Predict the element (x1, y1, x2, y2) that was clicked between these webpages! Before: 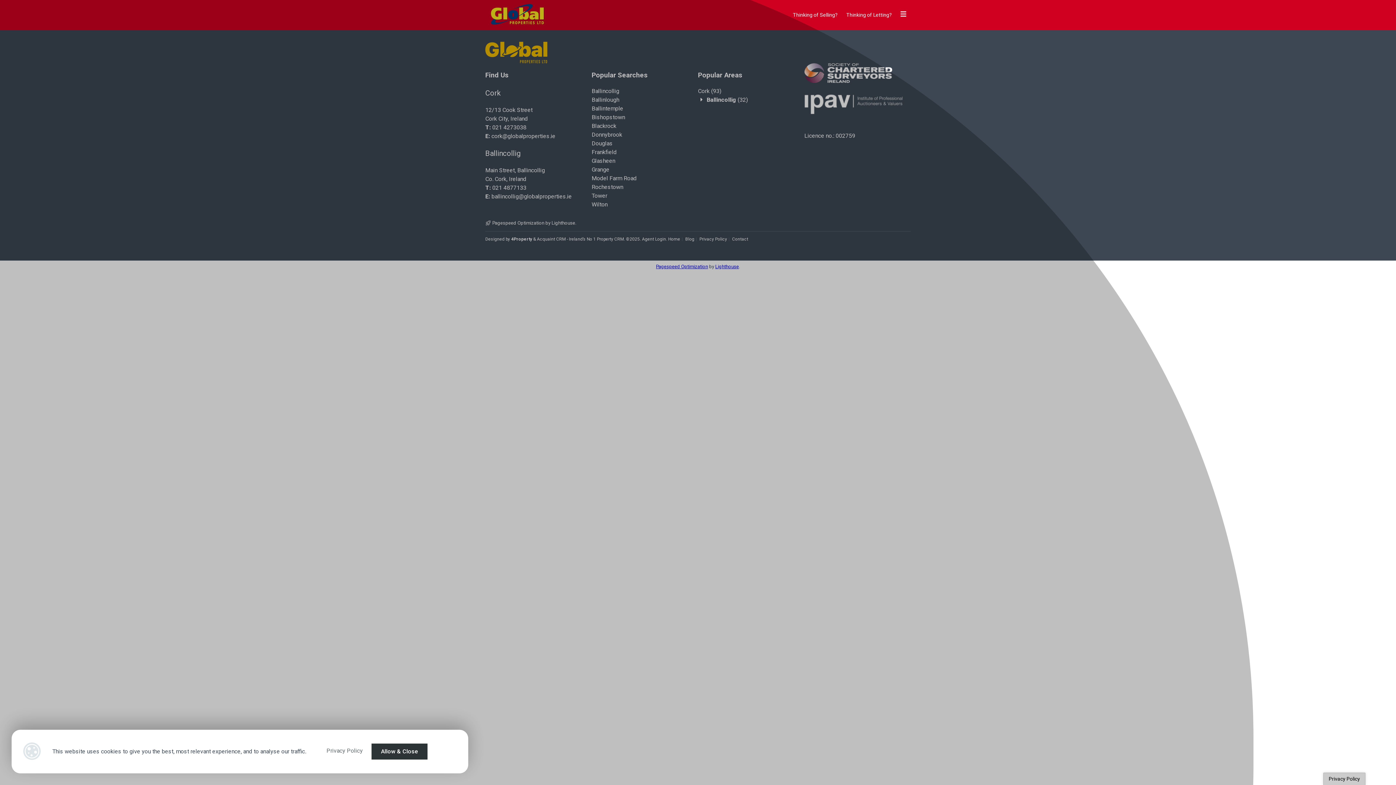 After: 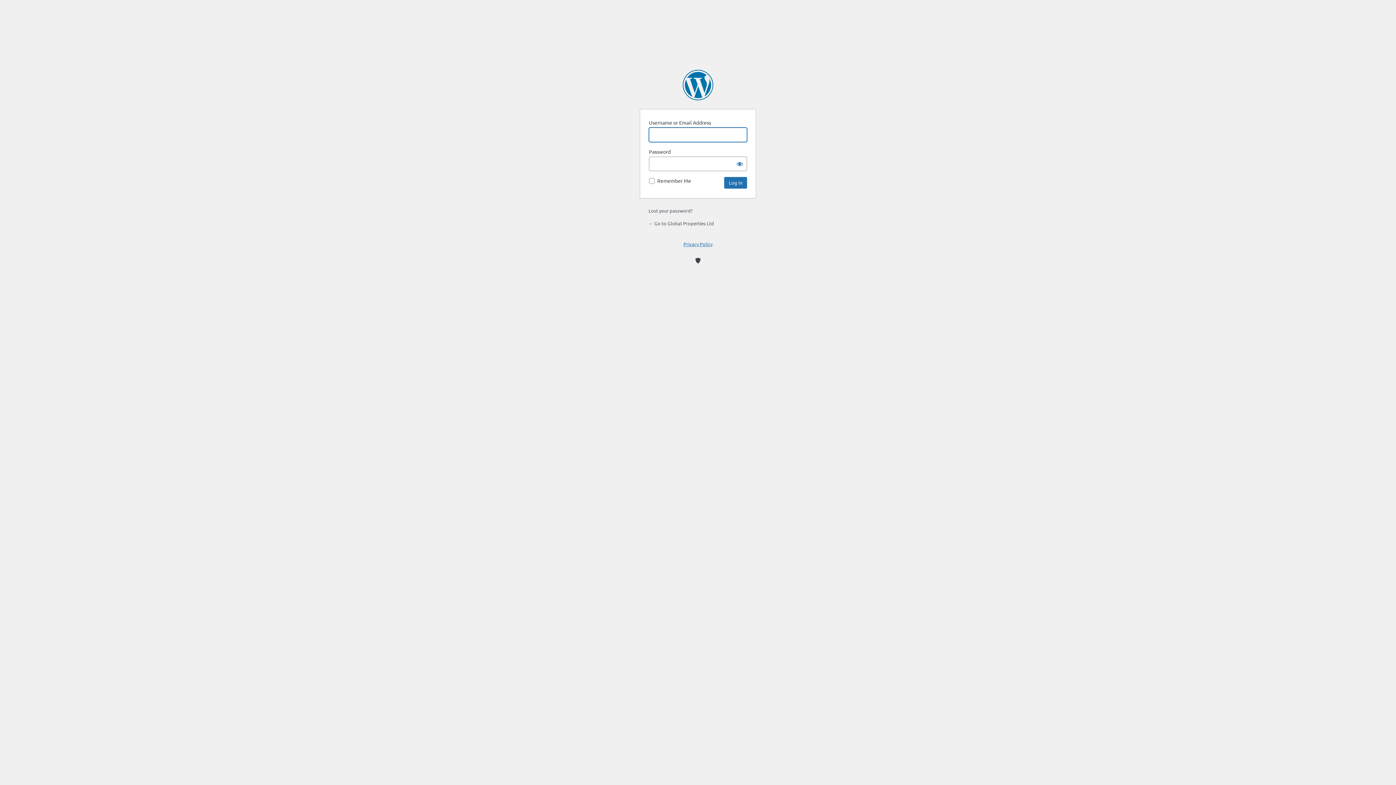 Action: label: Agent Login bbox: (642, 236, 666, 241)